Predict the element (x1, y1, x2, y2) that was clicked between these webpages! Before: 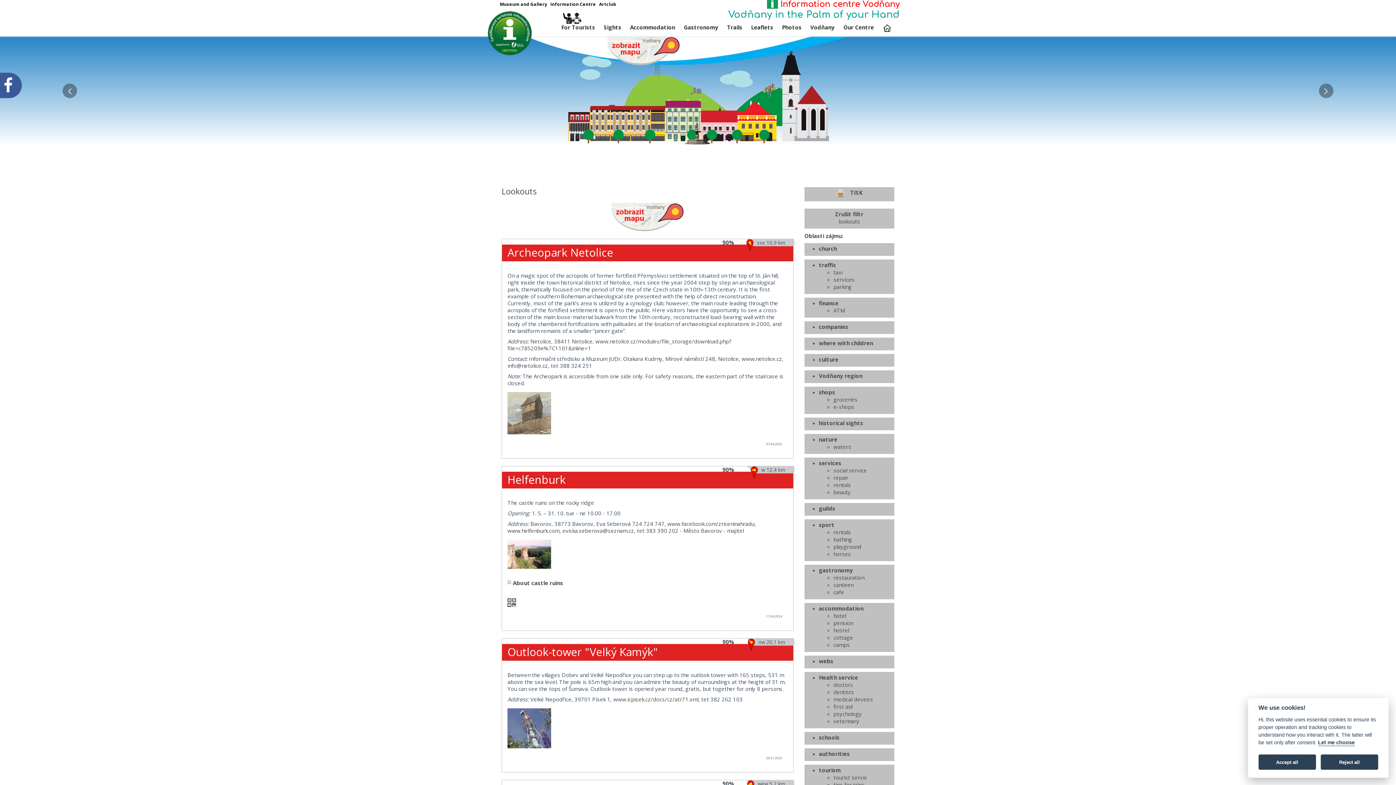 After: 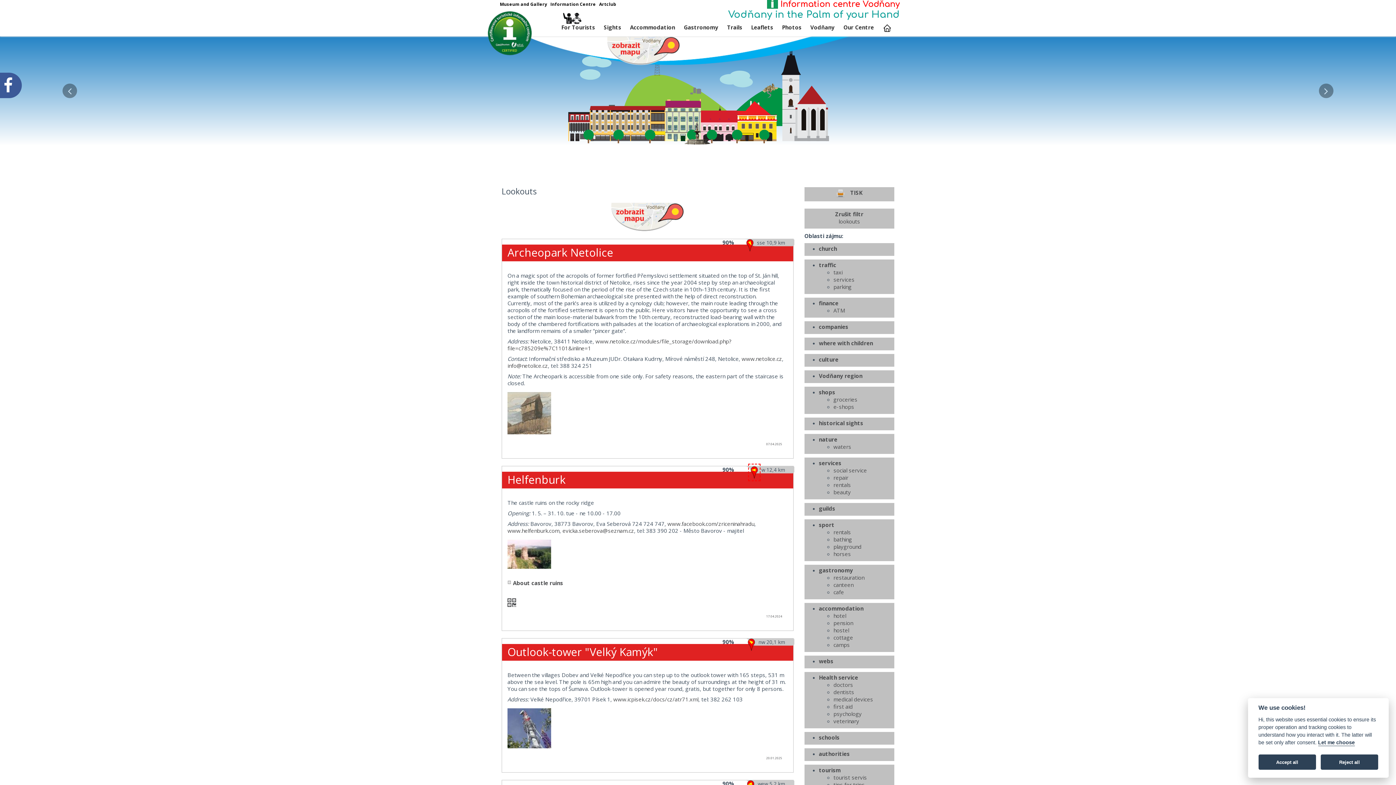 Action: bbox: (750, 468, 758, 475)